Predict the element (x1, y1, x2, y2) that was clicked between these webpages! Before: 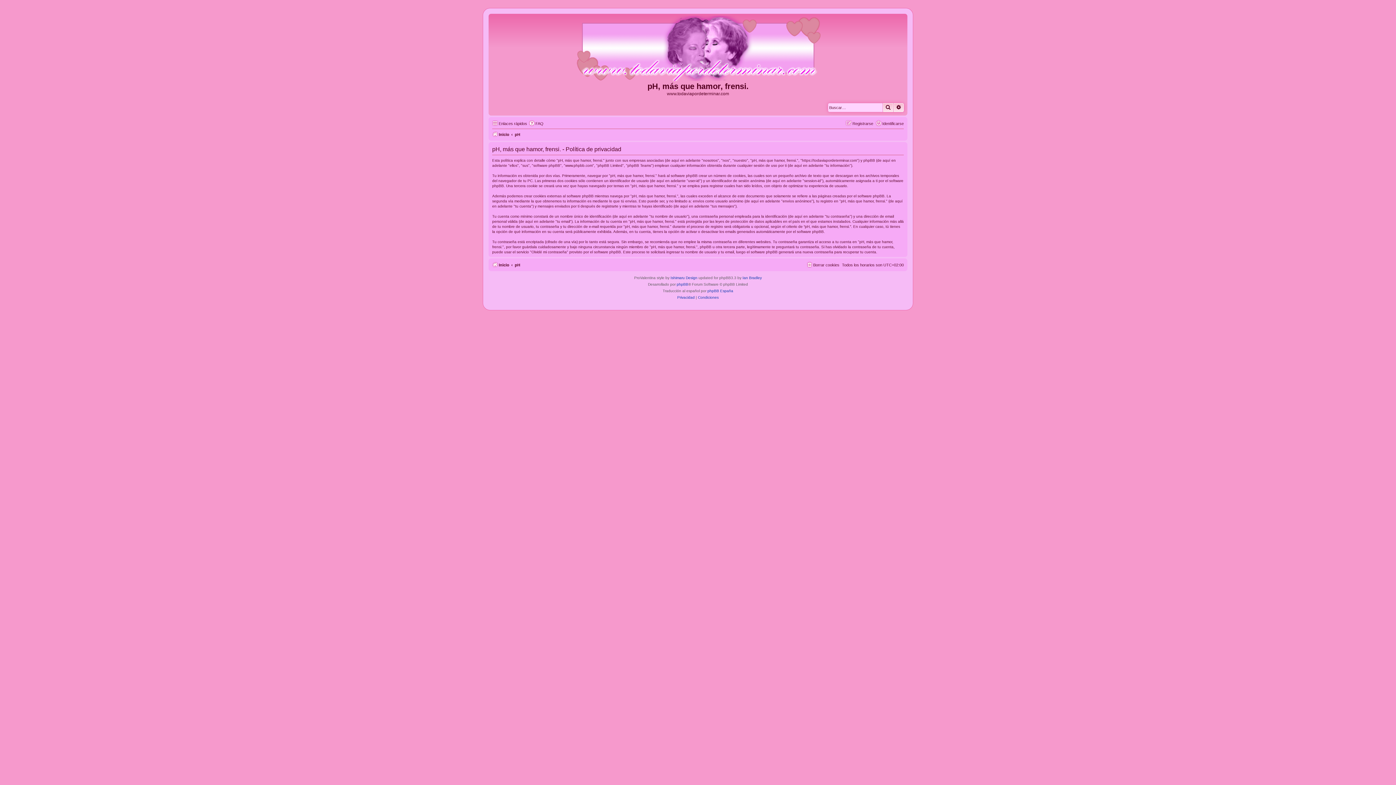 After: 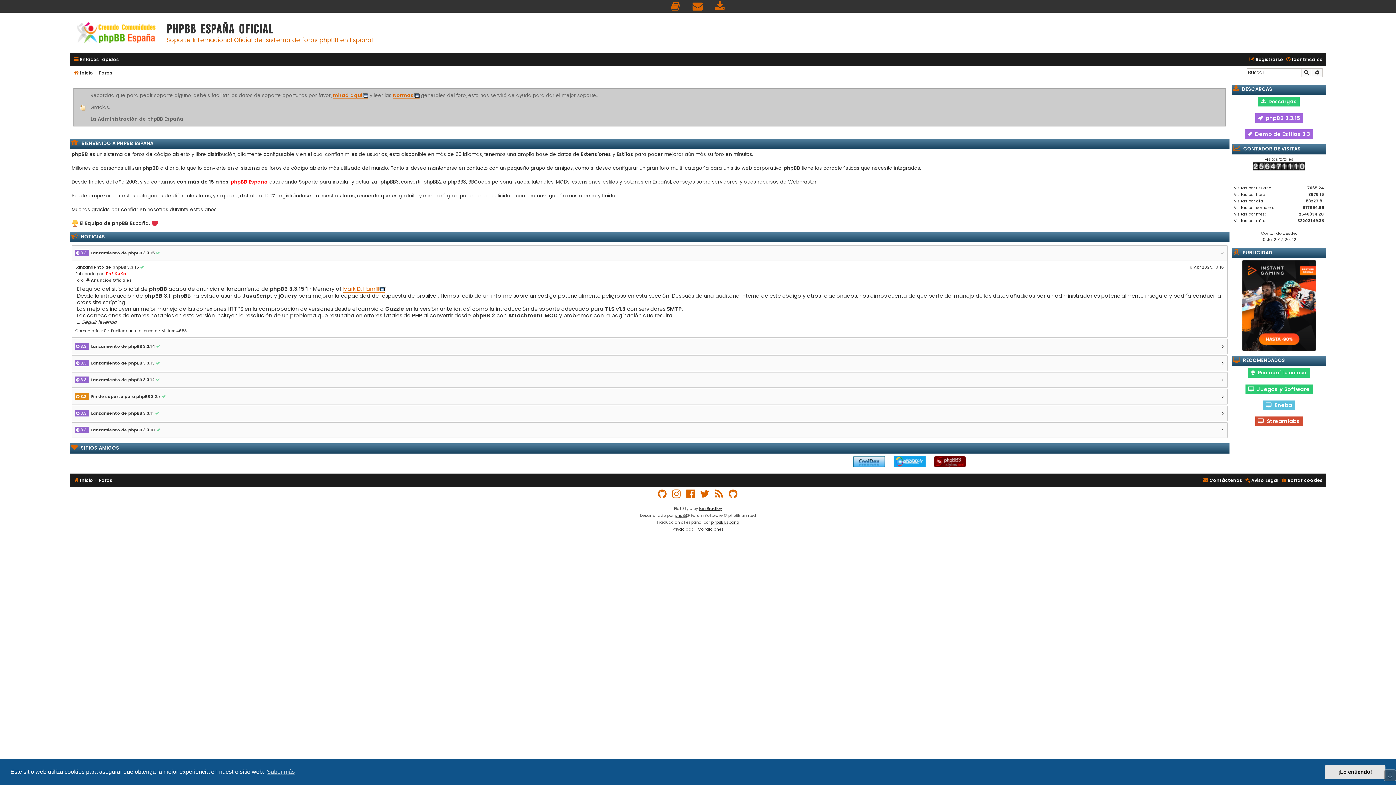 Action: label: phpBB España bbox: (707, 288, 733, 294)